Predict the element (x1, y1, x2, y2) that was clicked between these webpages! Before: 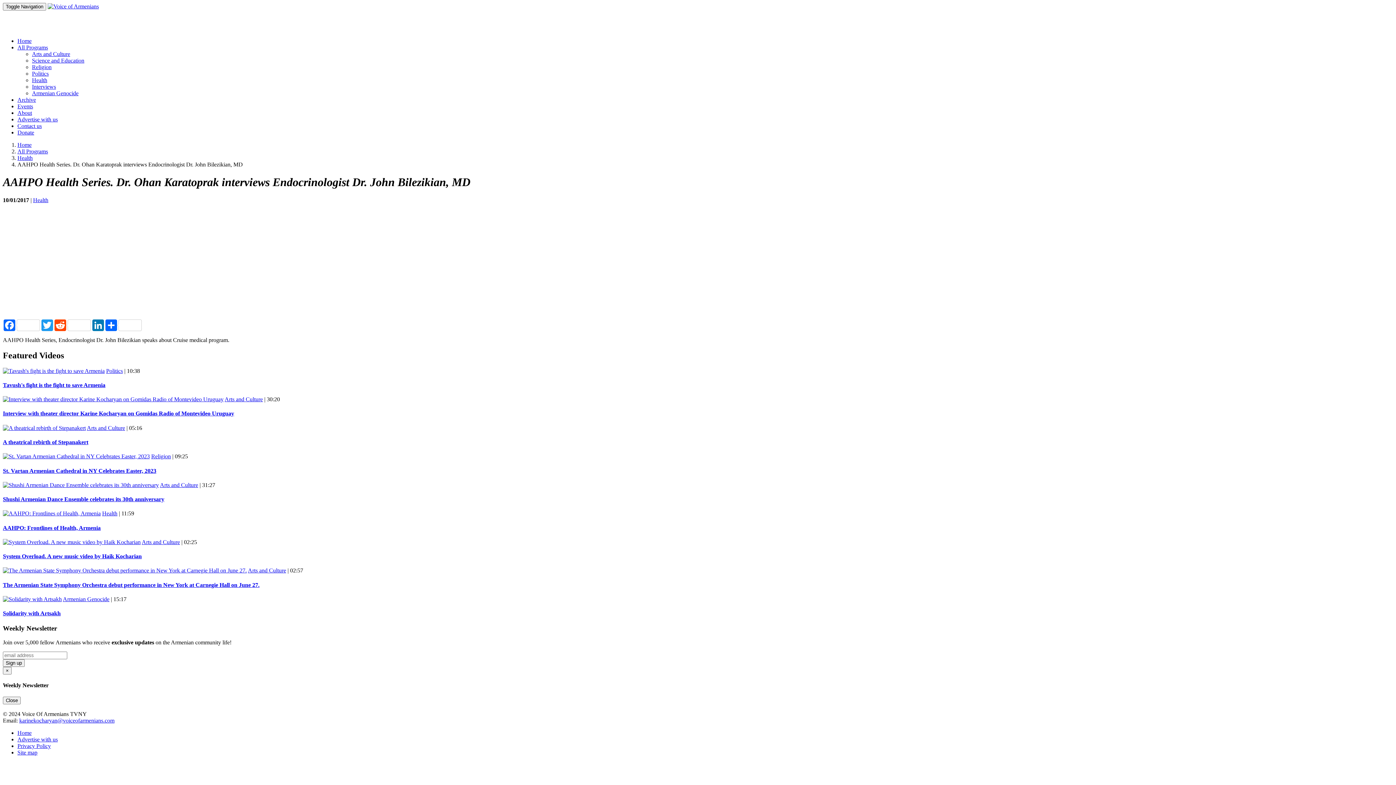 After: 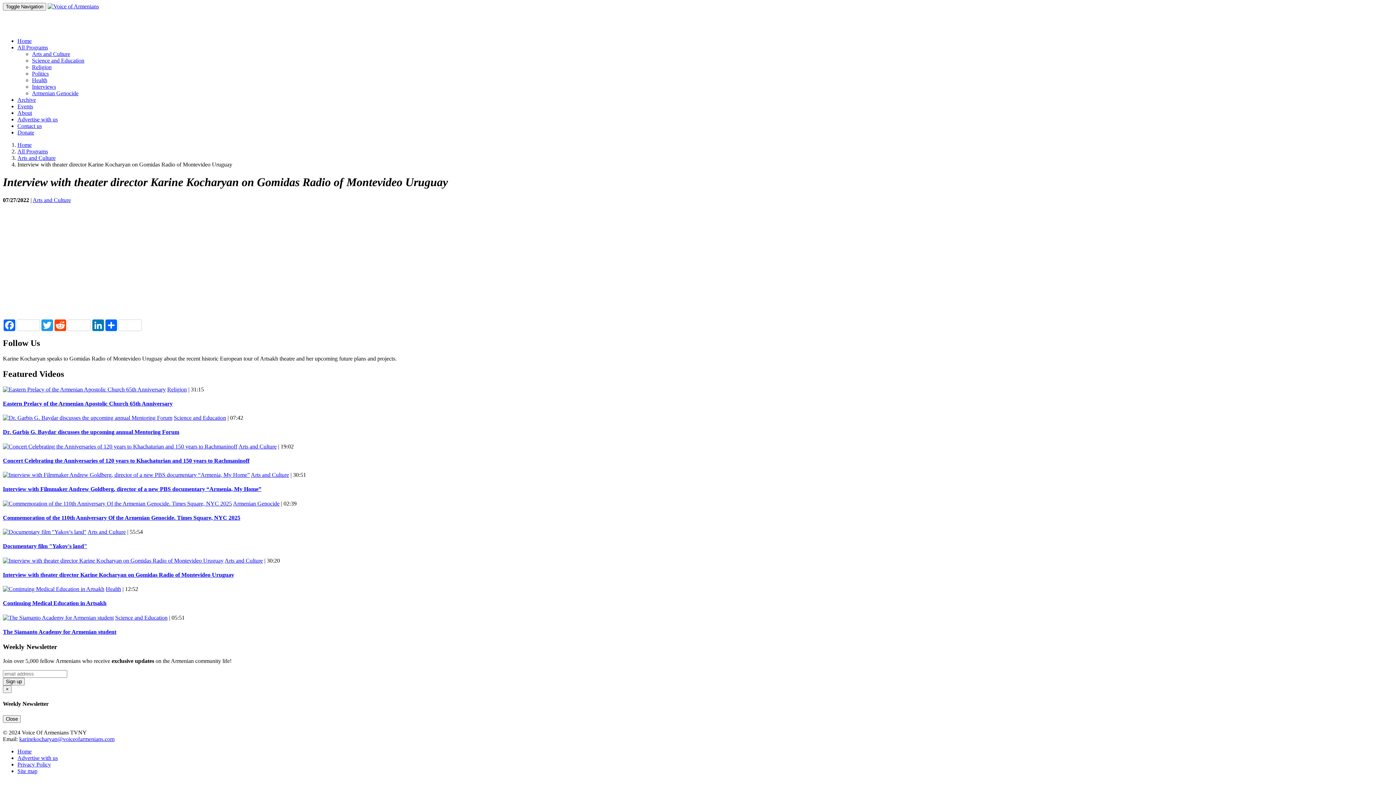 Action: label: Interview with theater director Karine Kocharyan on Gomidas Radio of Montevideo Uruguay bbox: (2, 410, 234, 416)